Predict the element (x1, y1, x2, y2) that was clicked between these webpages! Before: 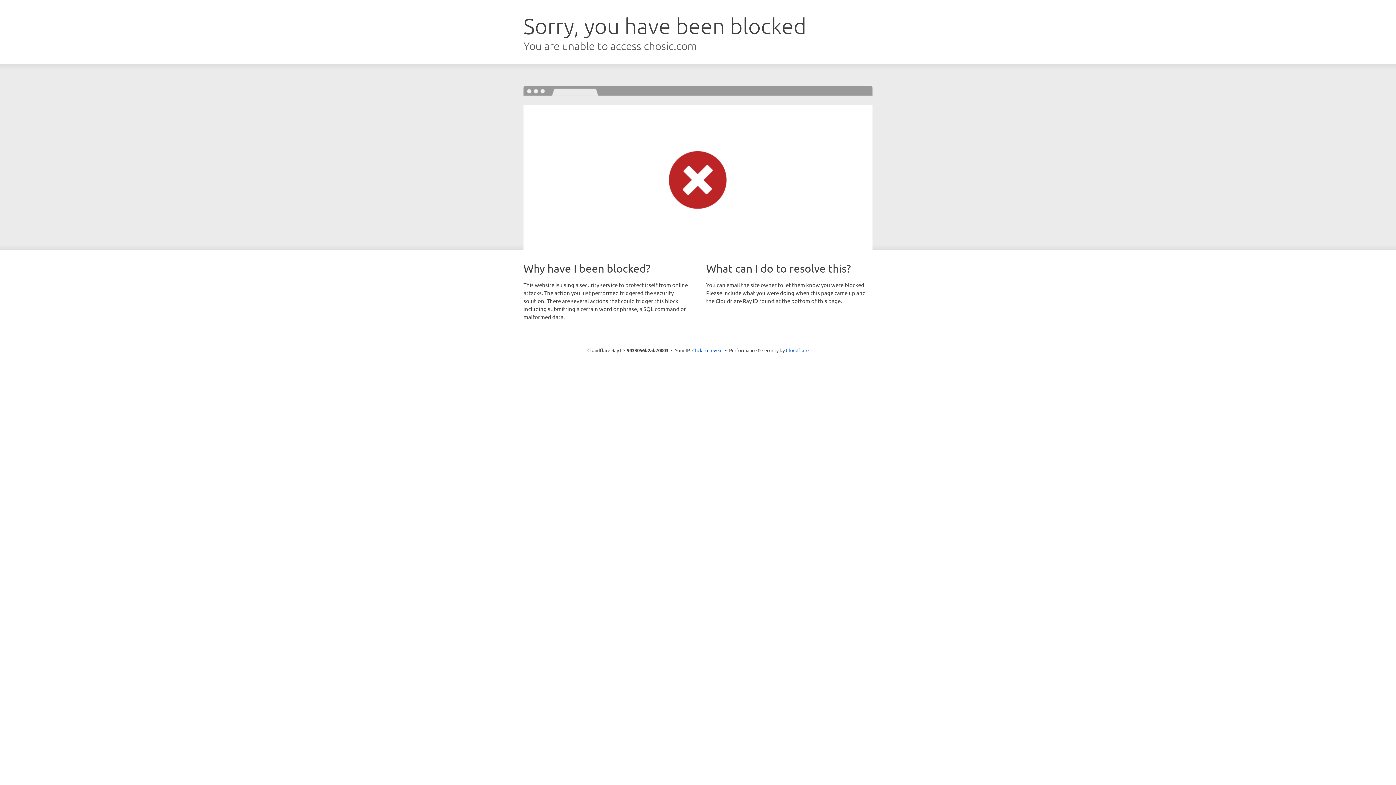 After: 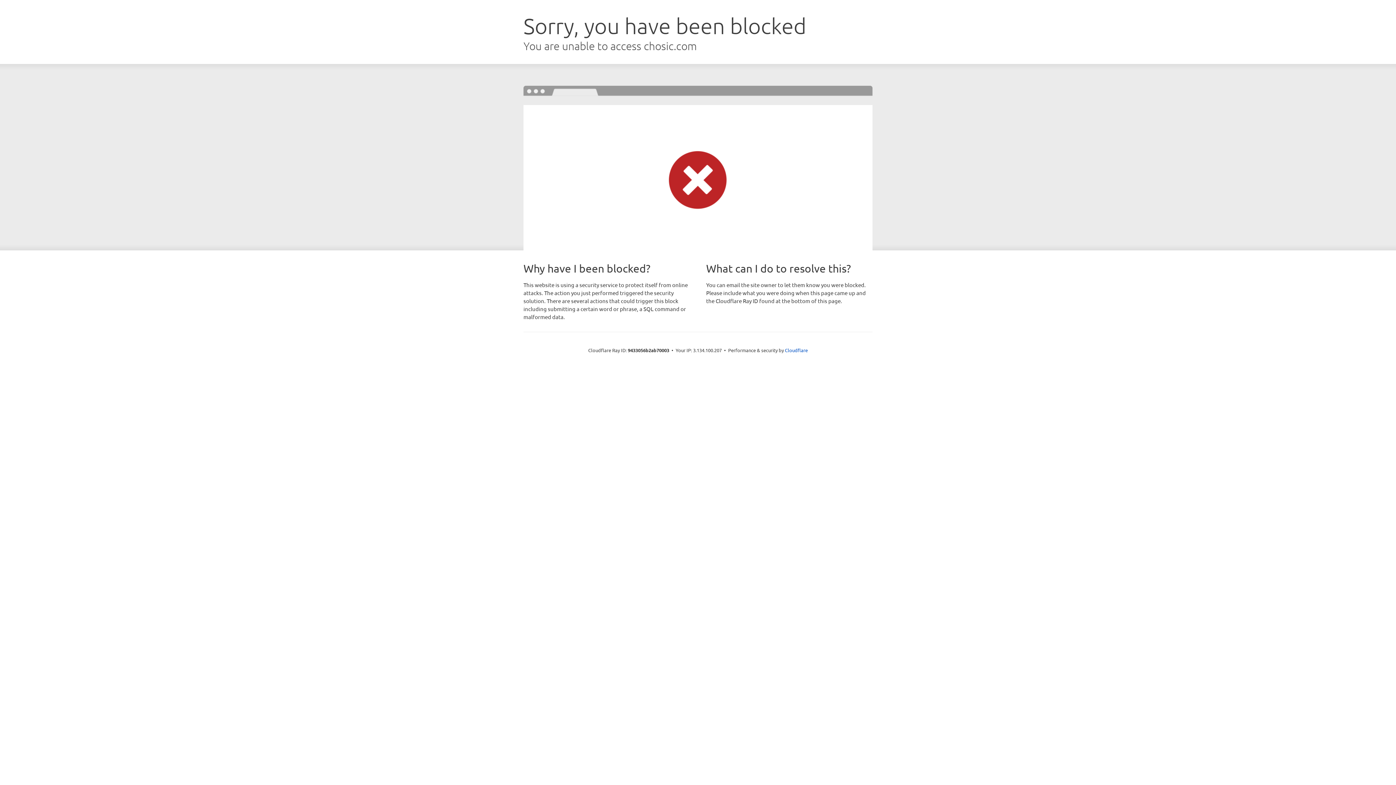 Action: bbox: (692, 346, 722, 353) label: Click to reveal